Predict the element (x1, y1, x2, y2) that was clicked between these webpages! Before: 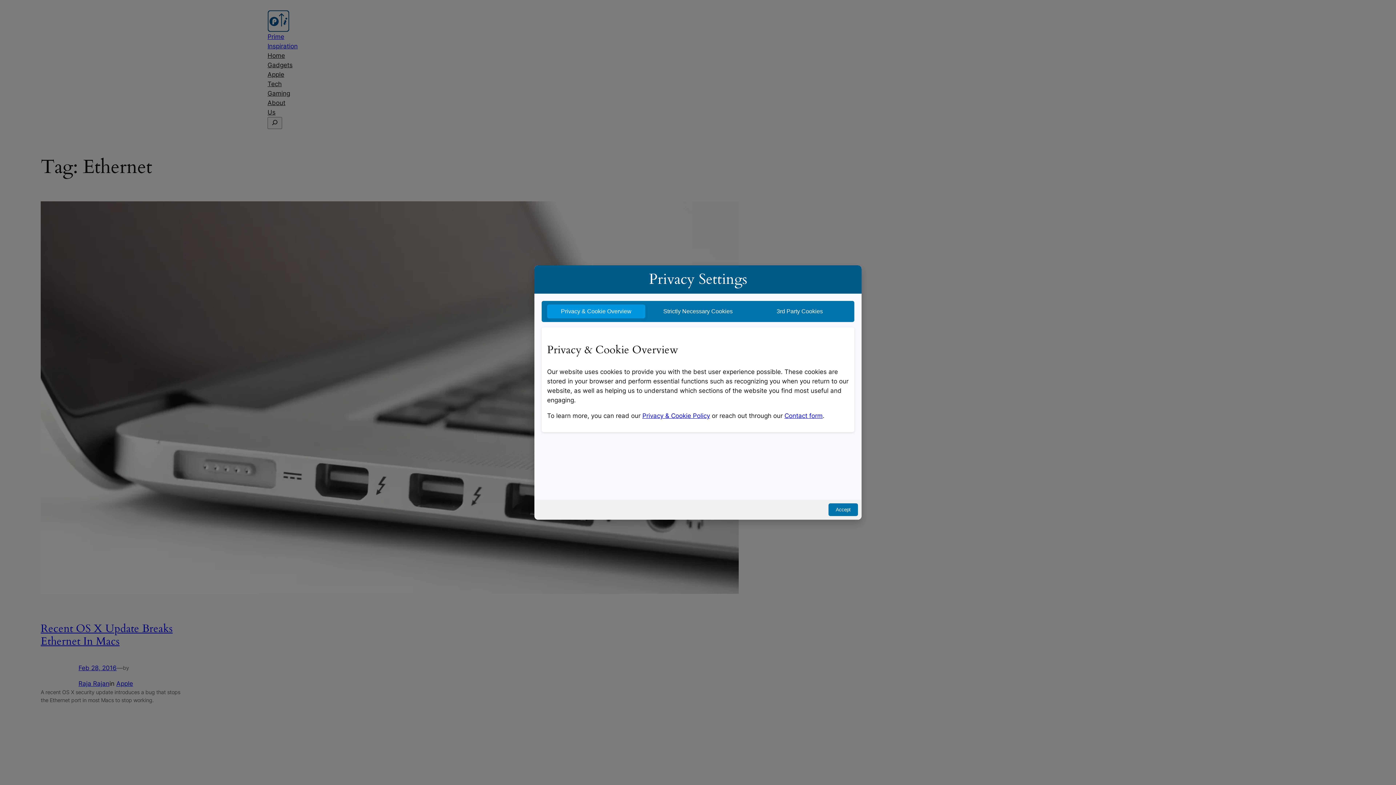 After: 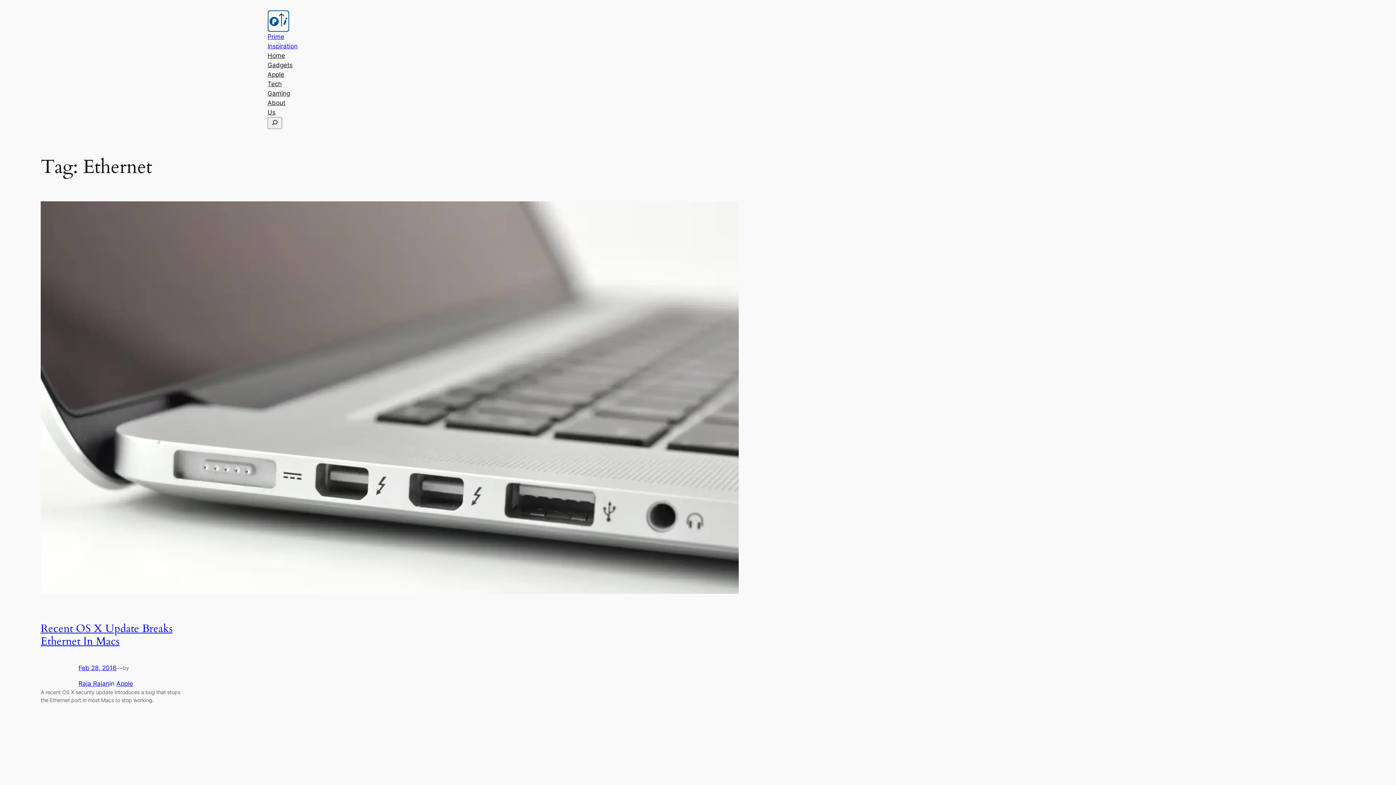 Action: label: Accept bbox: (828, 503, 858, 516)